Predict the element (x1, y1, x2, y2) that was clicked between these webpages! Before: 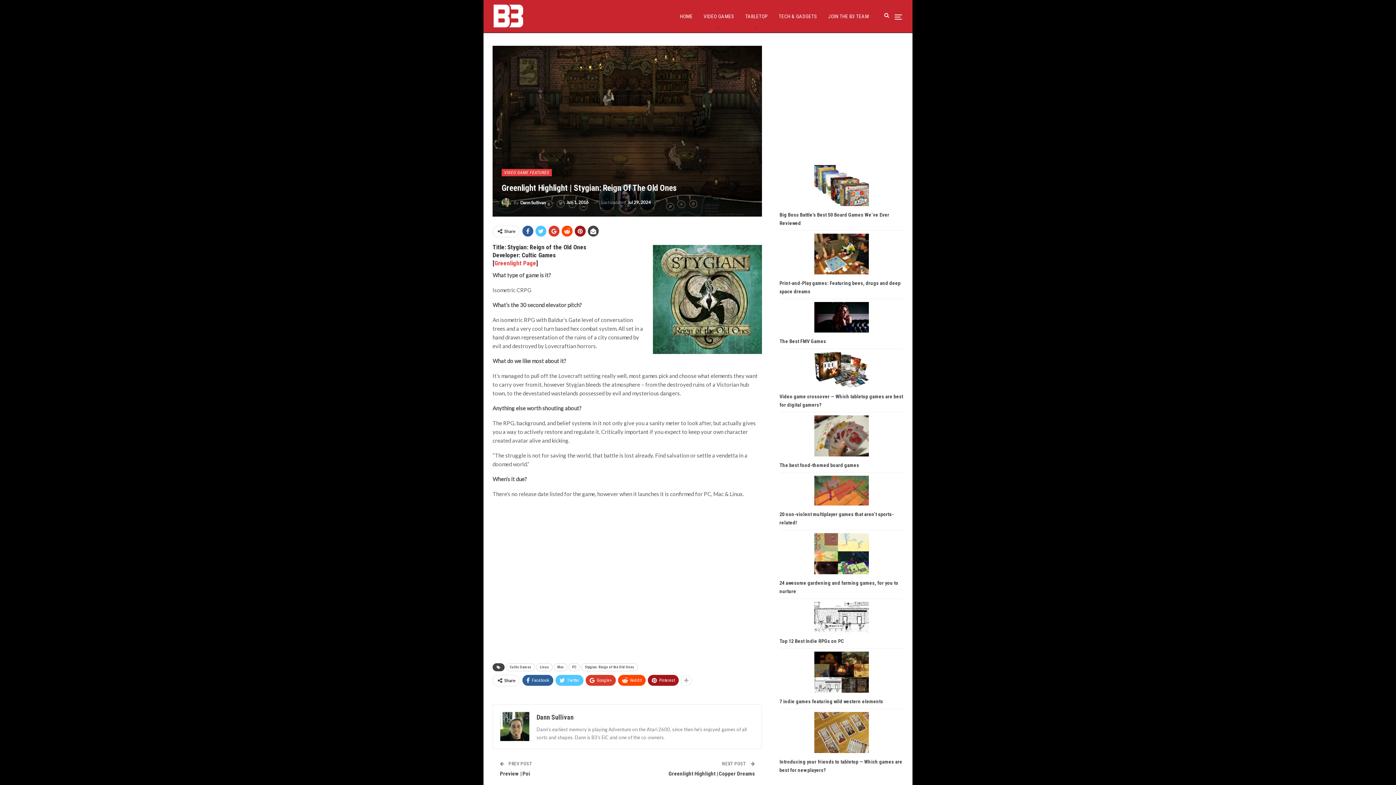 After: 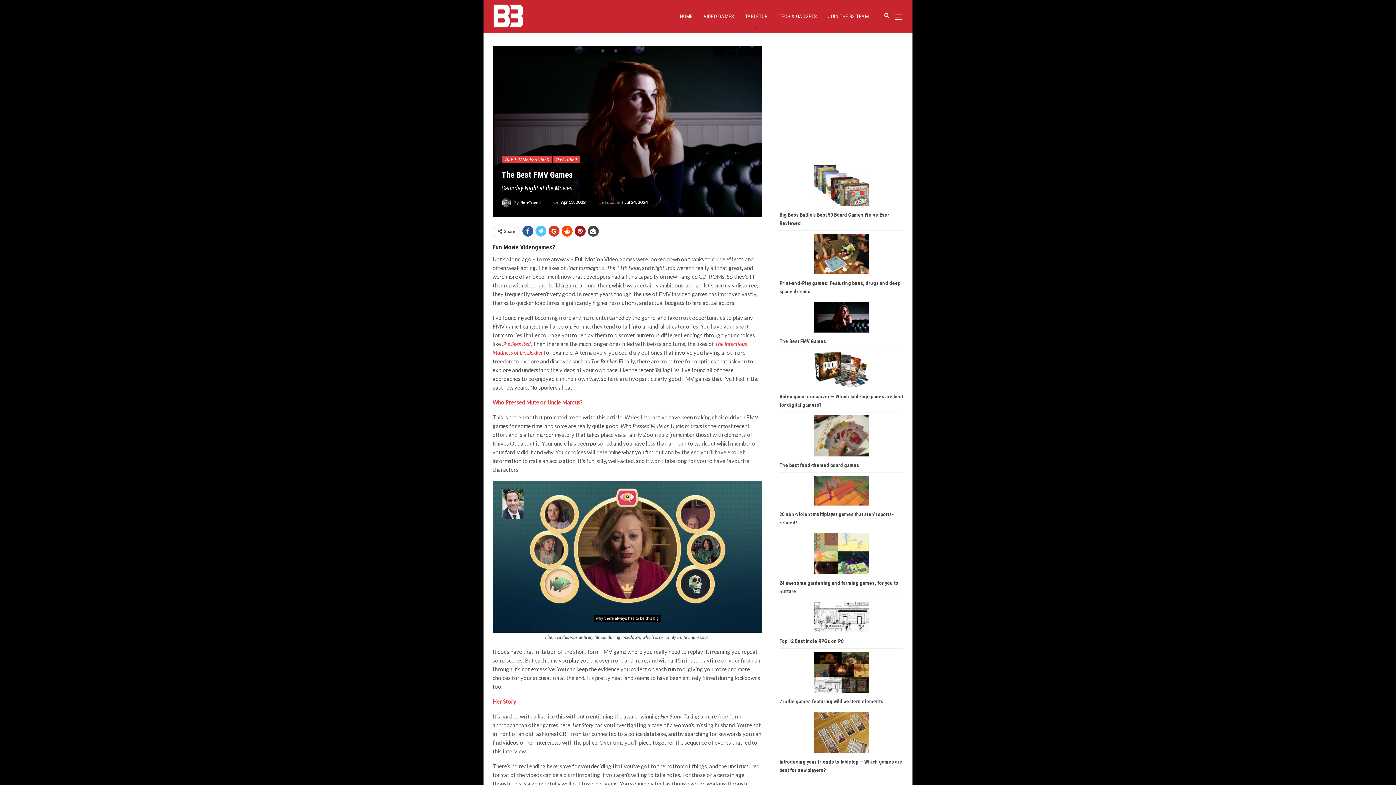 Action: label: The Best FMV Games bbox: (779, 338, 826, 344)